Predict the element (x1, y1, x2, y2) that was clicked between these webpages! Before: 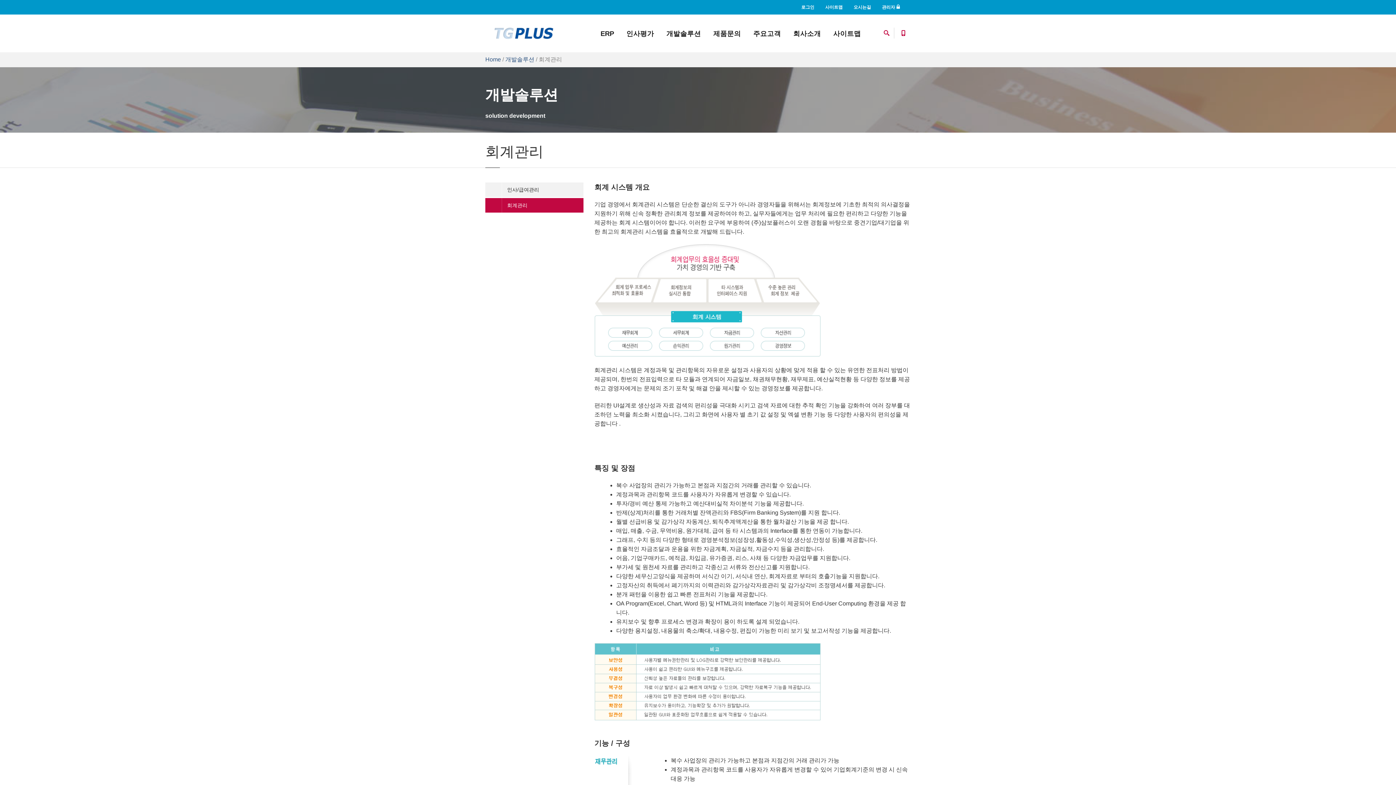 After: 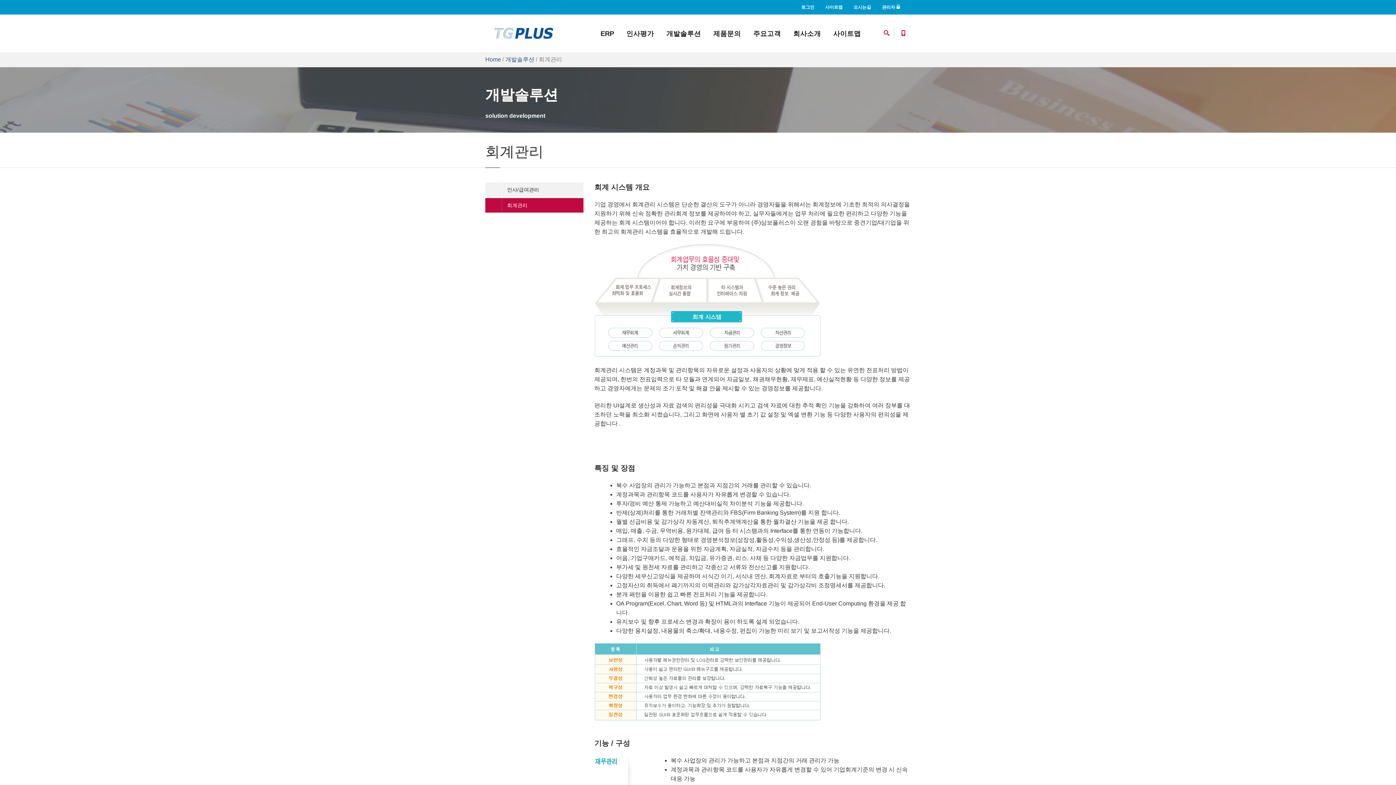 Action: bbox: (785, 0, 796, 6)